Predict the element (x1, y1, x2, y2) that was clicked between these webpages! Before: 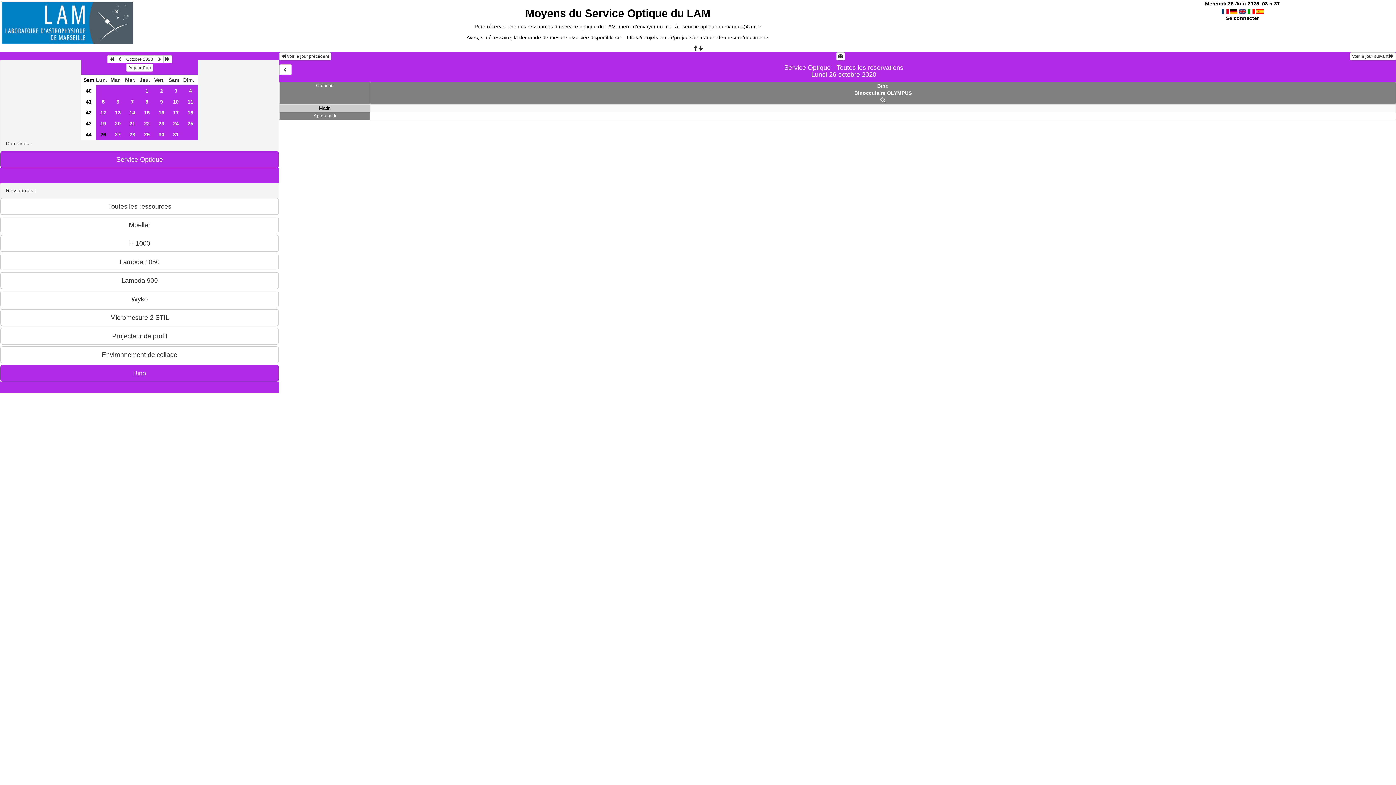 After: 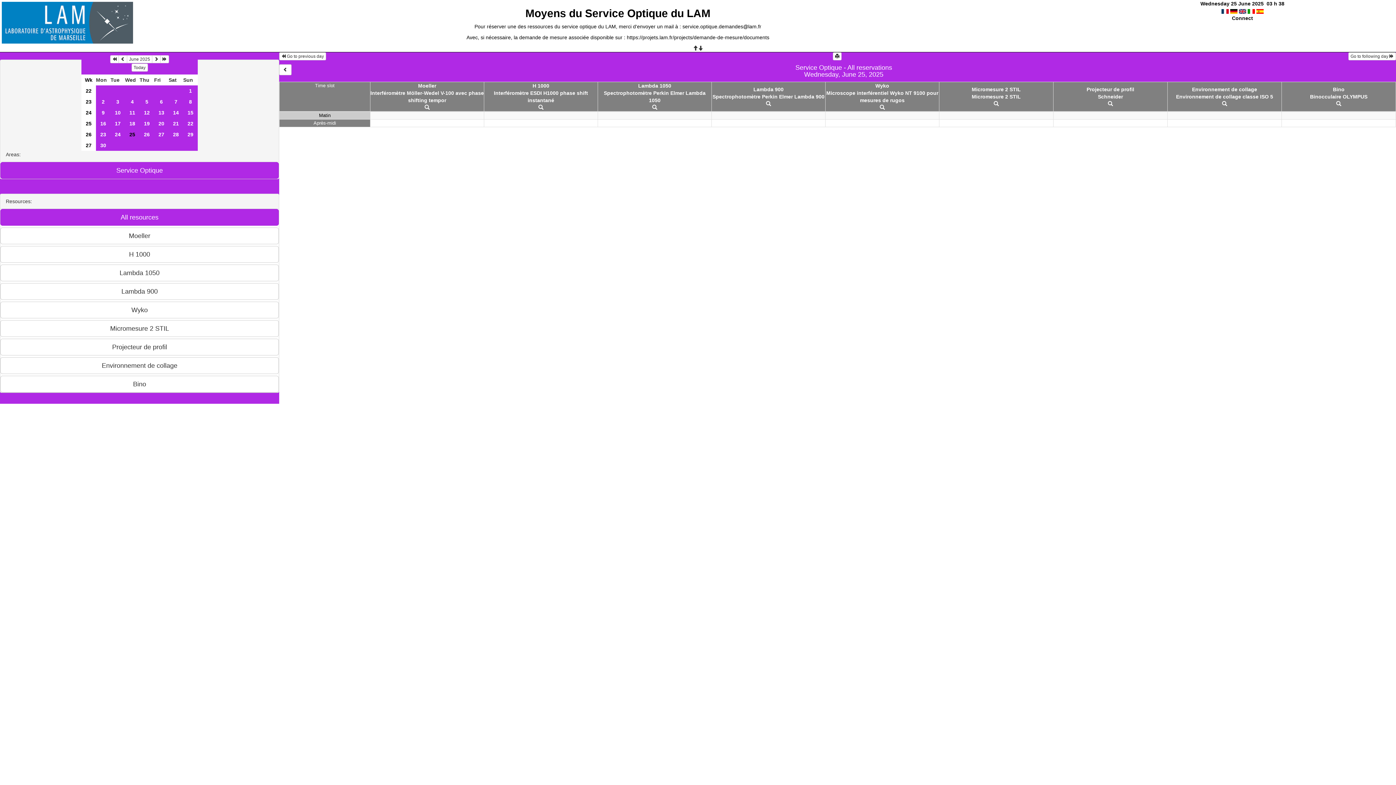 Action: bbox: (1239, 8, 1246, 13)